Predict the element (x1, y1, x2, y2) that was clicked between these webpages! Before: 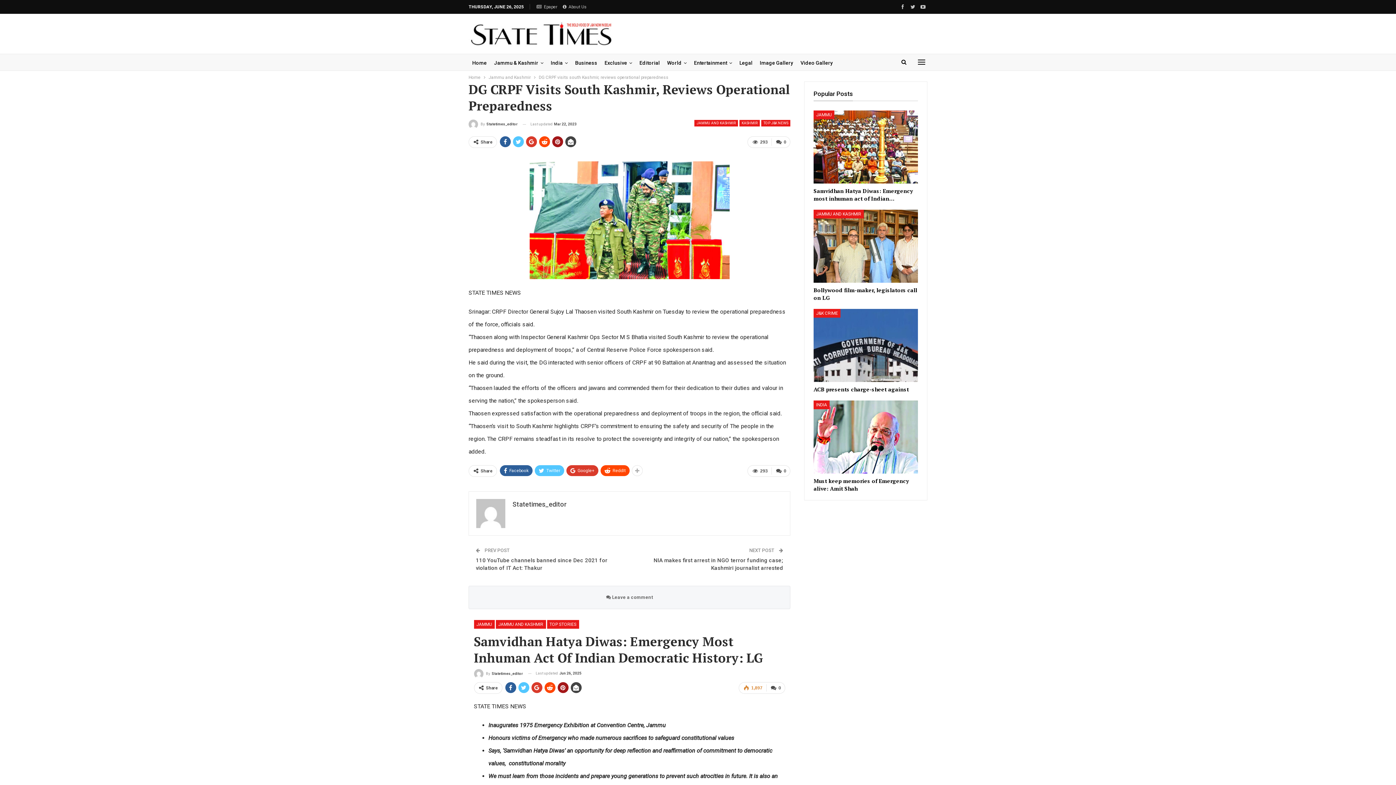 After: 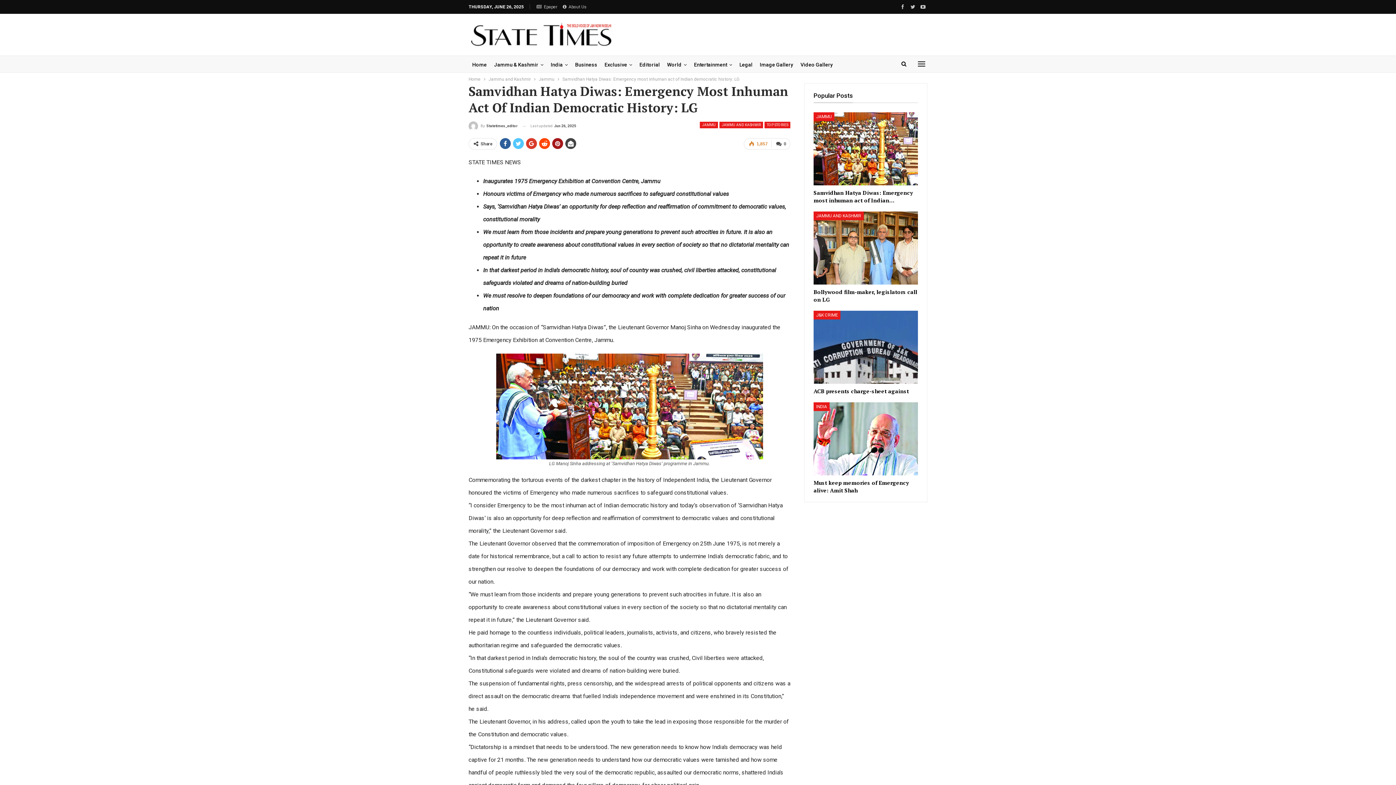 Action: label: Samvidhan Hatya Diwas: Emergency most inhuman act of Indian… bbox: (813, 187, 913, 202)